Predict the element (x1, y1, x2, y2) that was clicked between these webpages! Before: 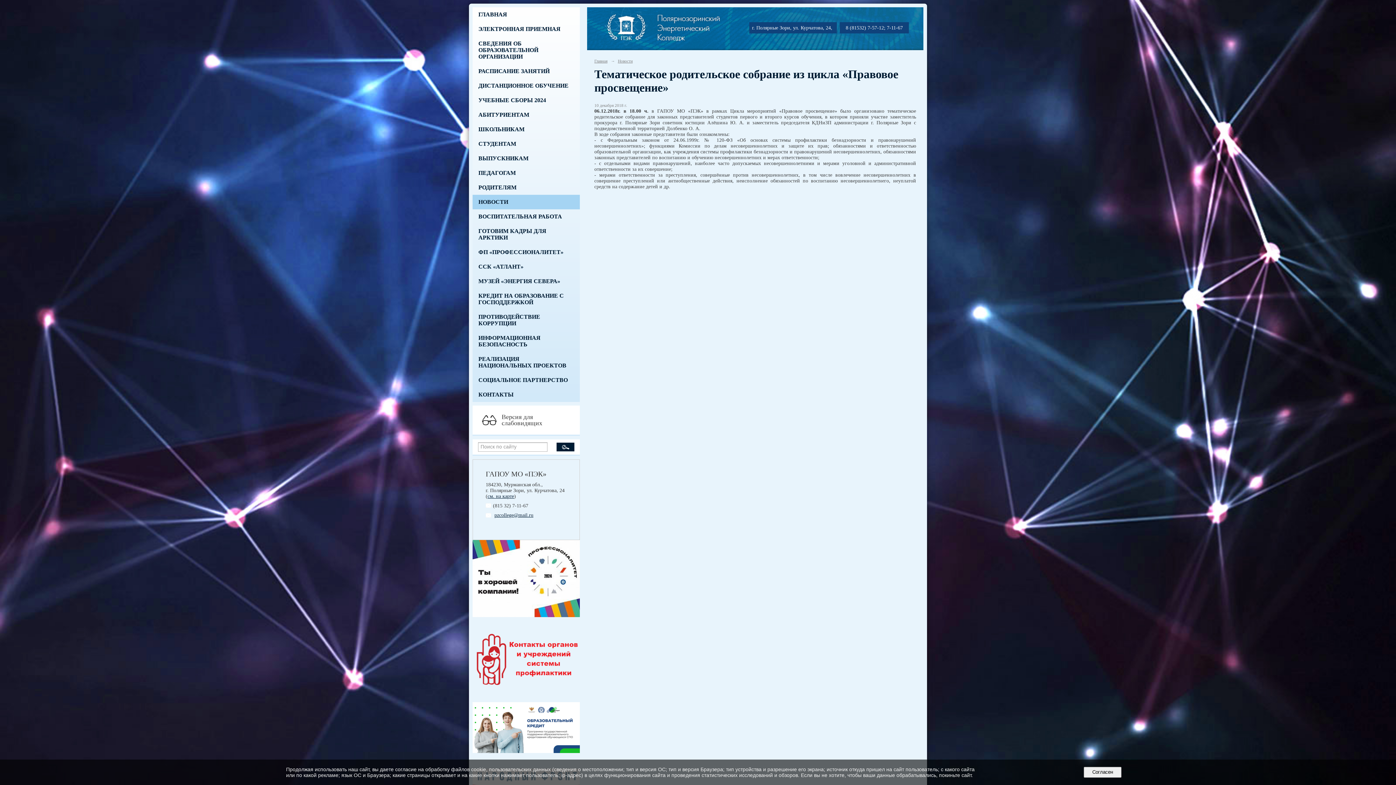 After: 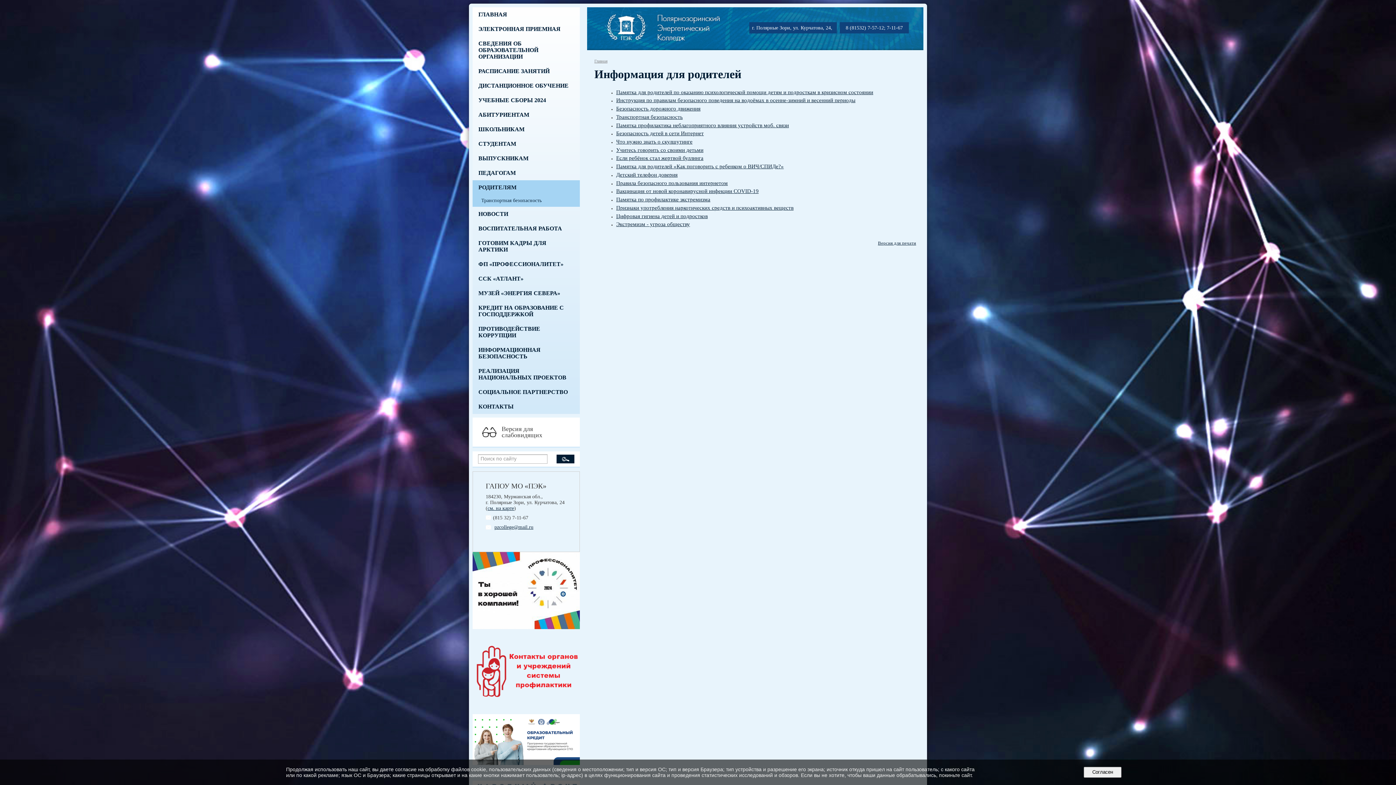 Action: bbox: (472, 180, 580, 194) label: РОДИТЕЛЯМ